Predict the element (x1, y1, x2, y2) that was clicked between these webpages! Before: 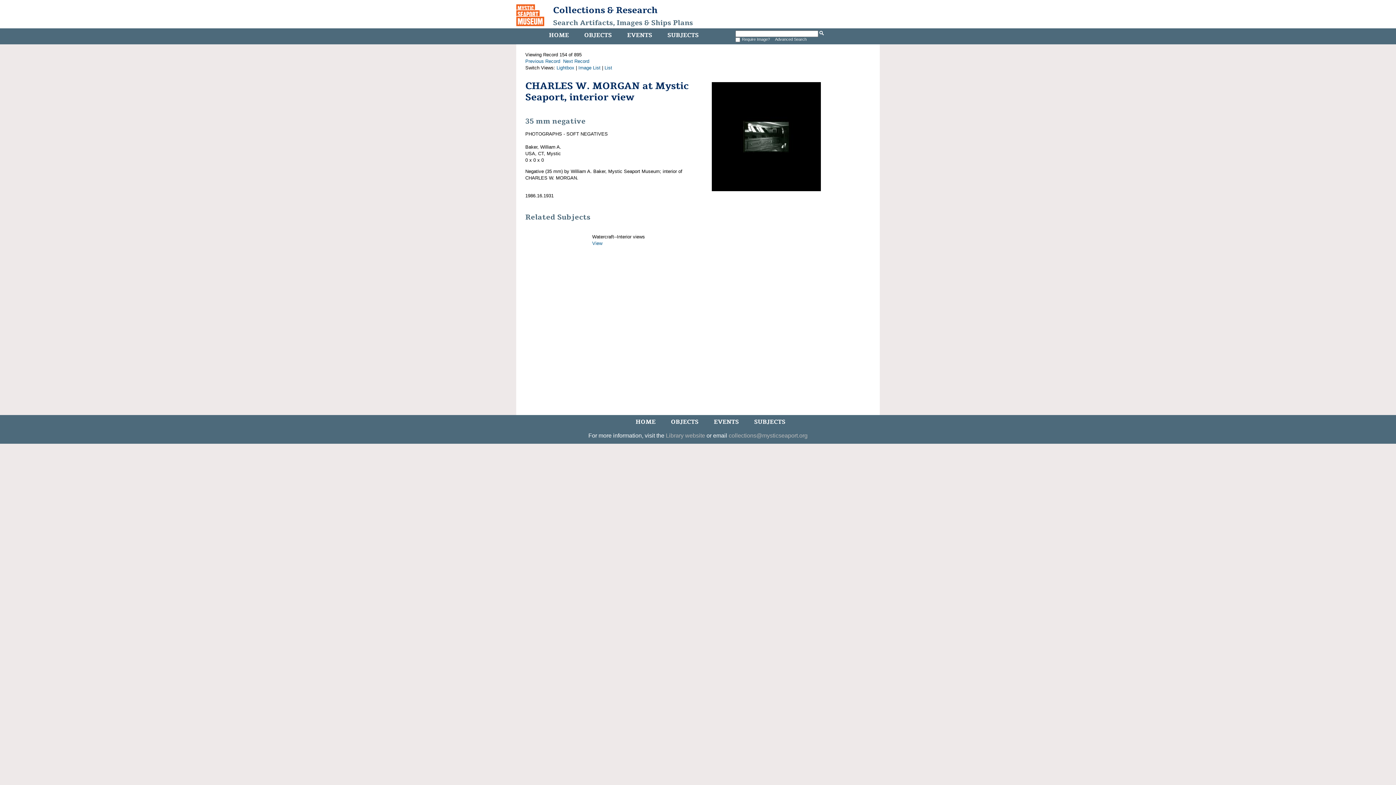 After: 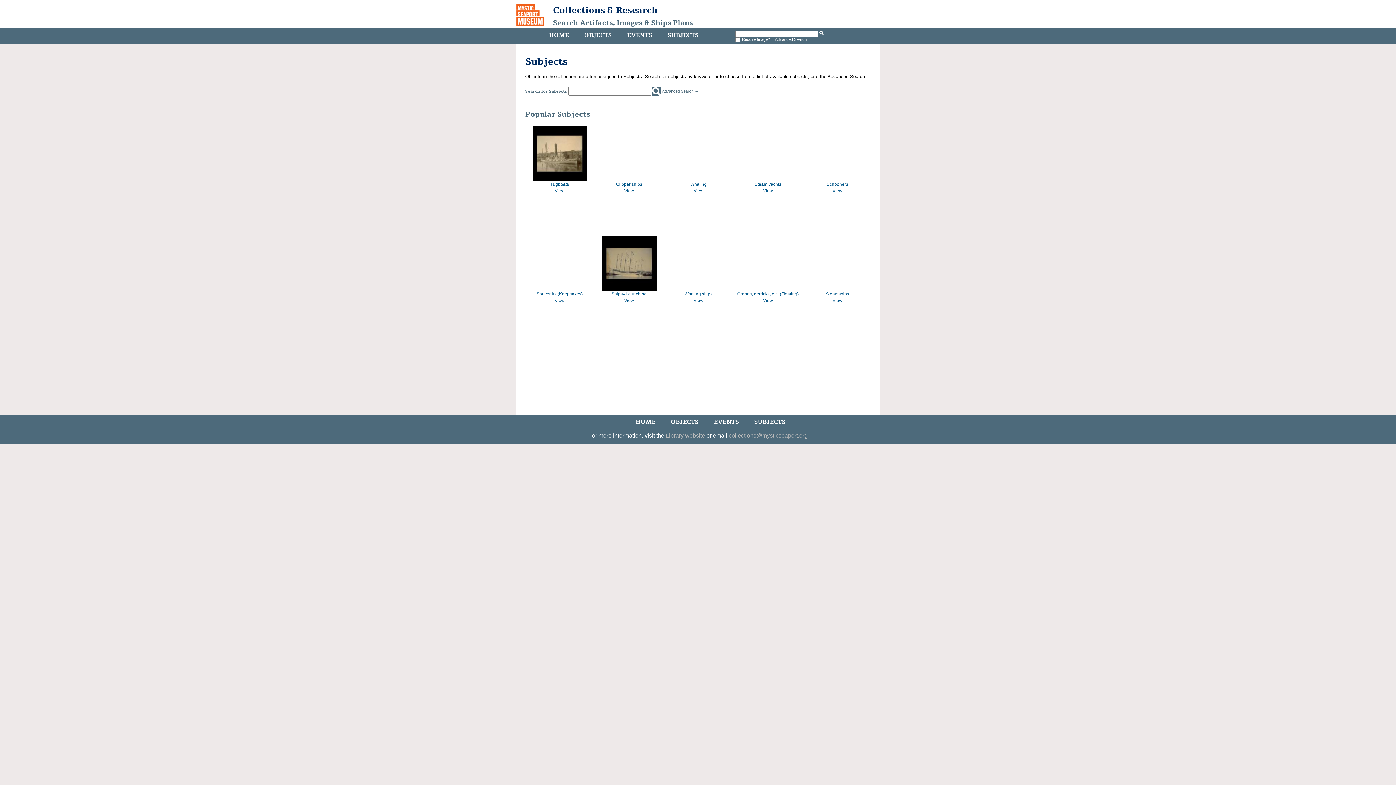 Action: bbox: (752, 416, 787, 428) label: SUBJECTS